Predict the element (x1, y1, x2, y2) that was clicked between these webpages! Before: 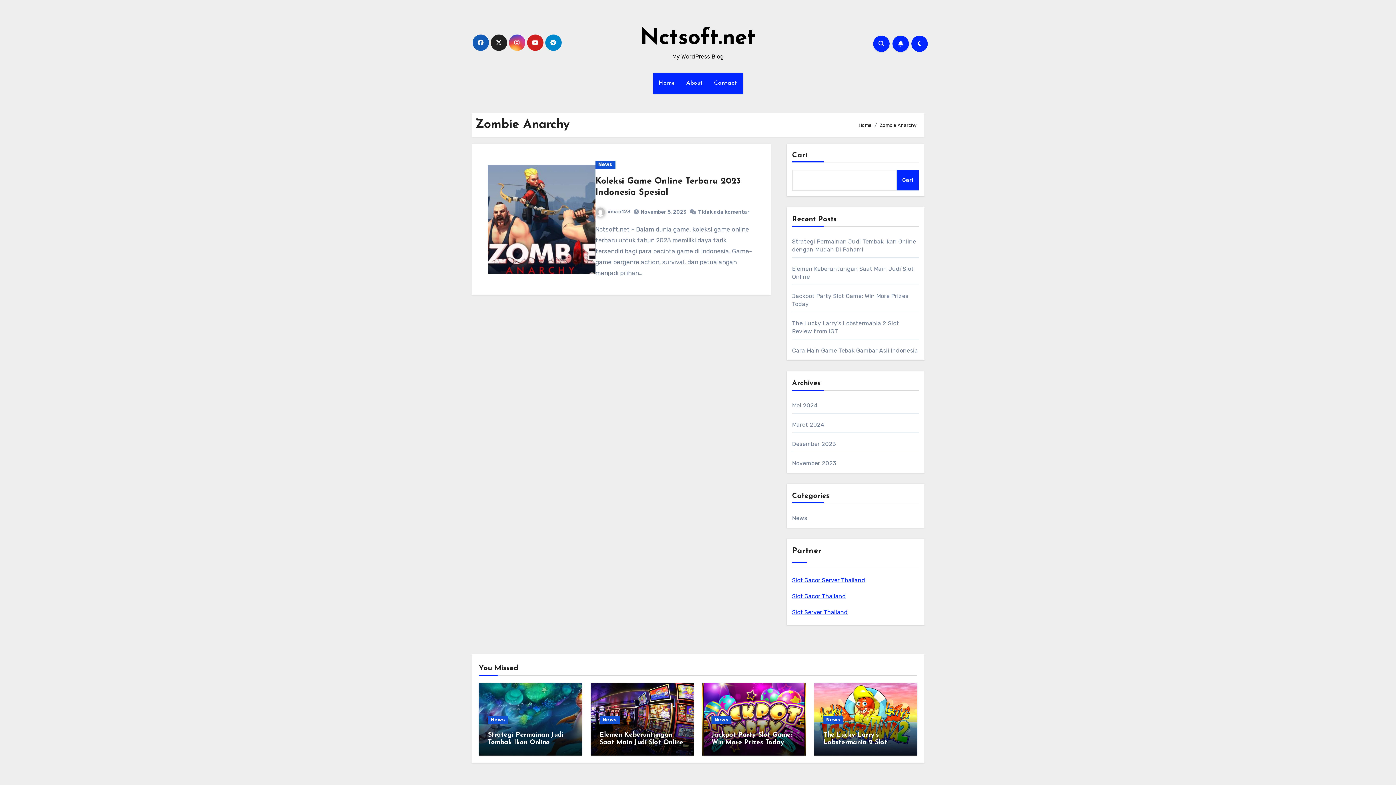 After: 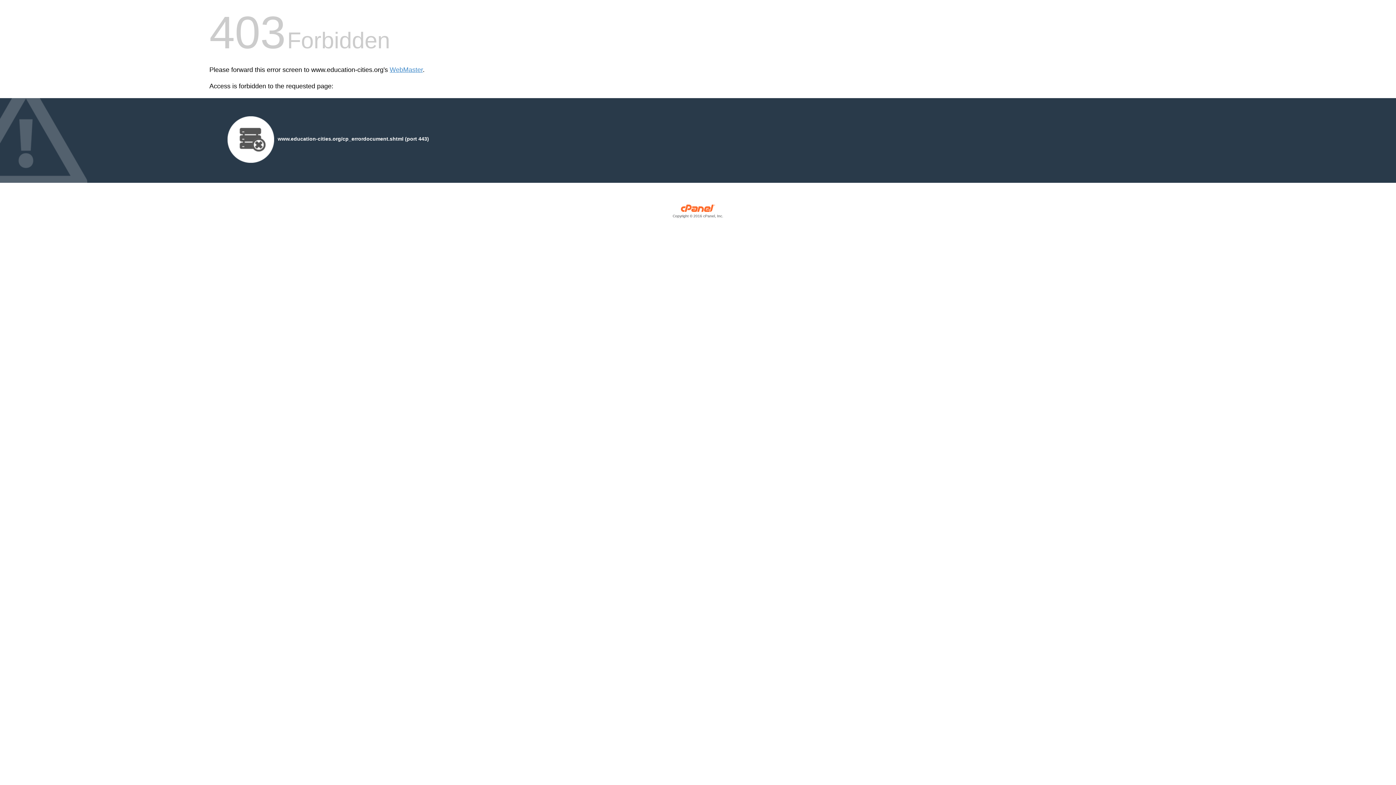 Action: bbox: (792, 609, 847, 616) label: Slot Server Thailand